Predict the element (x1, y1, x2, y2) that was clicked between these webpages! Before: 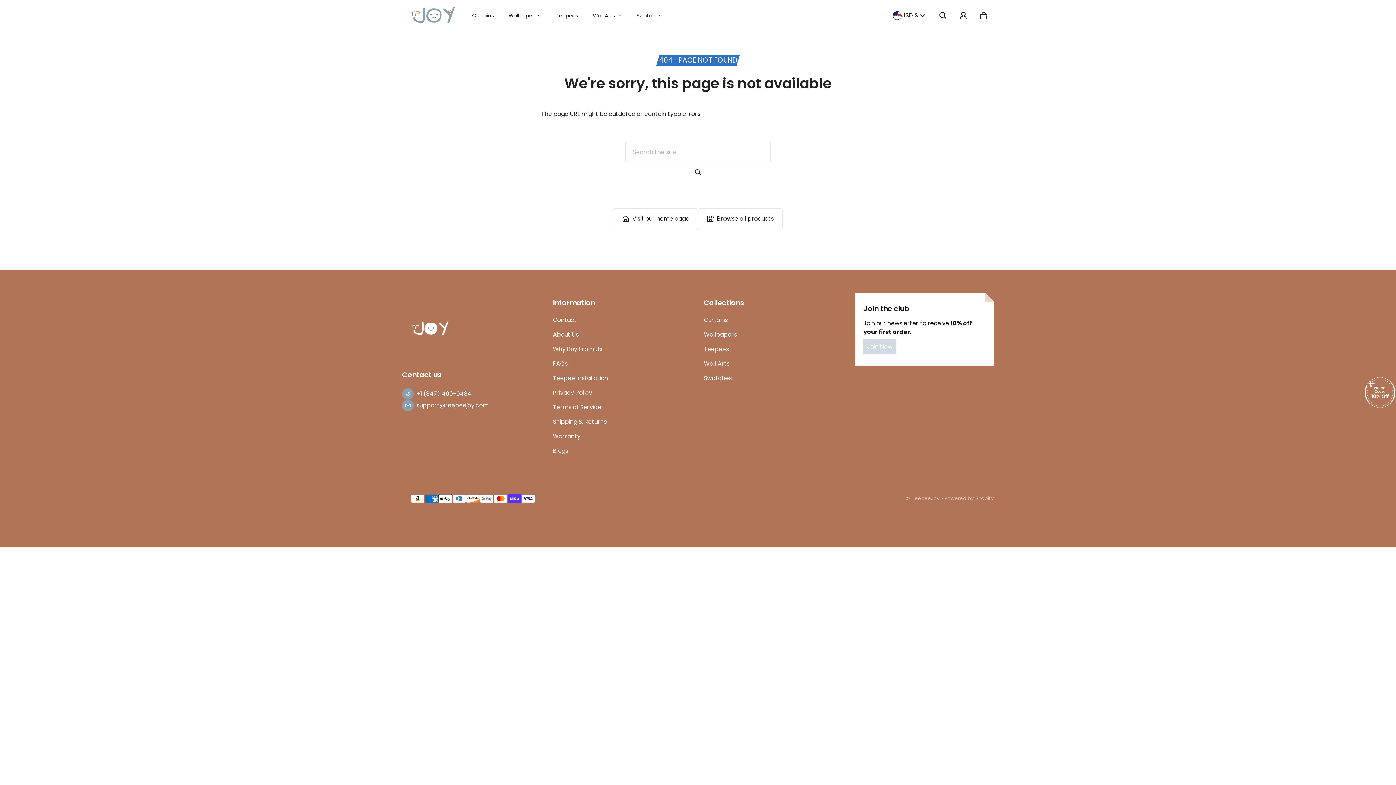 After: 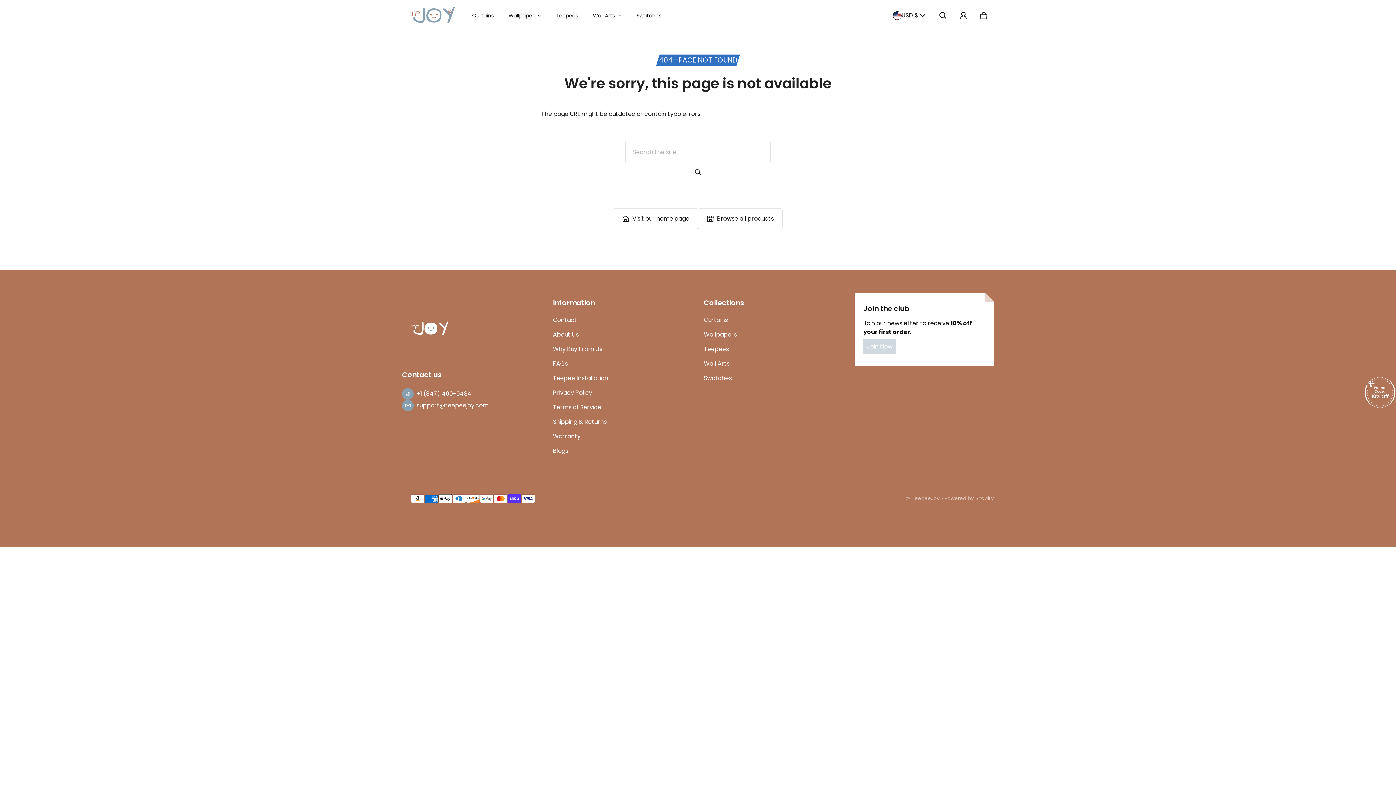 Action: label: +1 (847) 400-0484 bbox: (402, 388, 488, 400)